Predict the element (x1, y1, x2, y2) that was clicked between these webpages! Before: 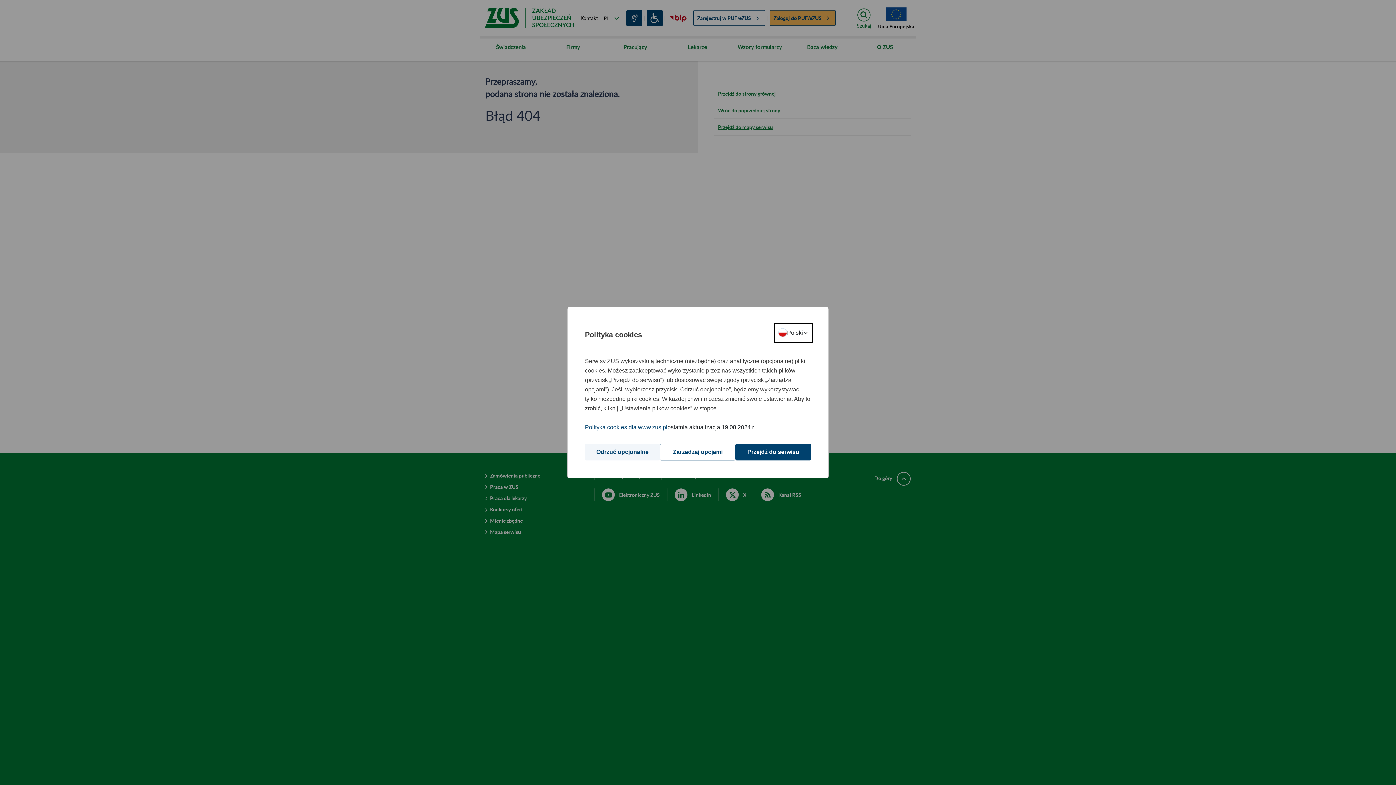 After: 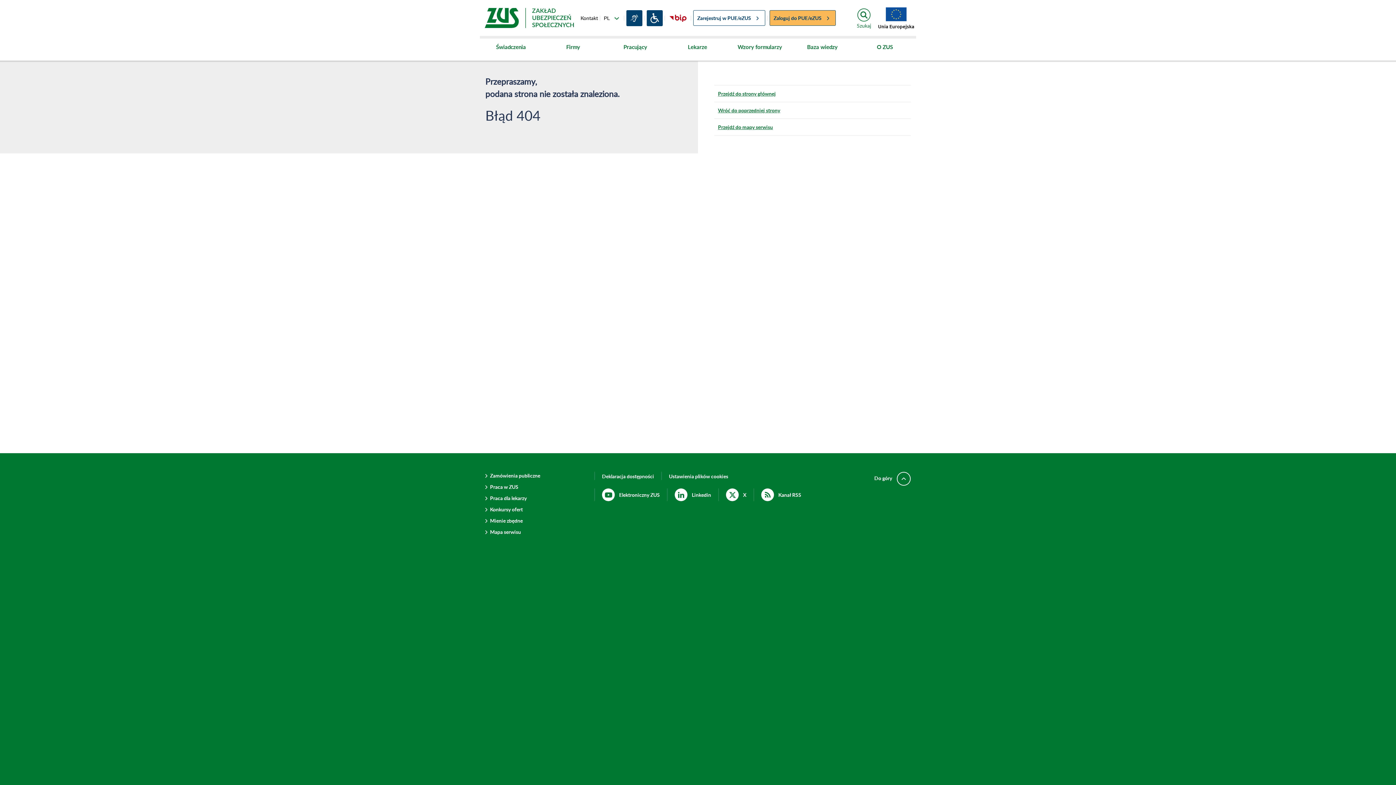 Action: bbox: (585, 444, 660, 460) label: Odrzuć opcjonalne